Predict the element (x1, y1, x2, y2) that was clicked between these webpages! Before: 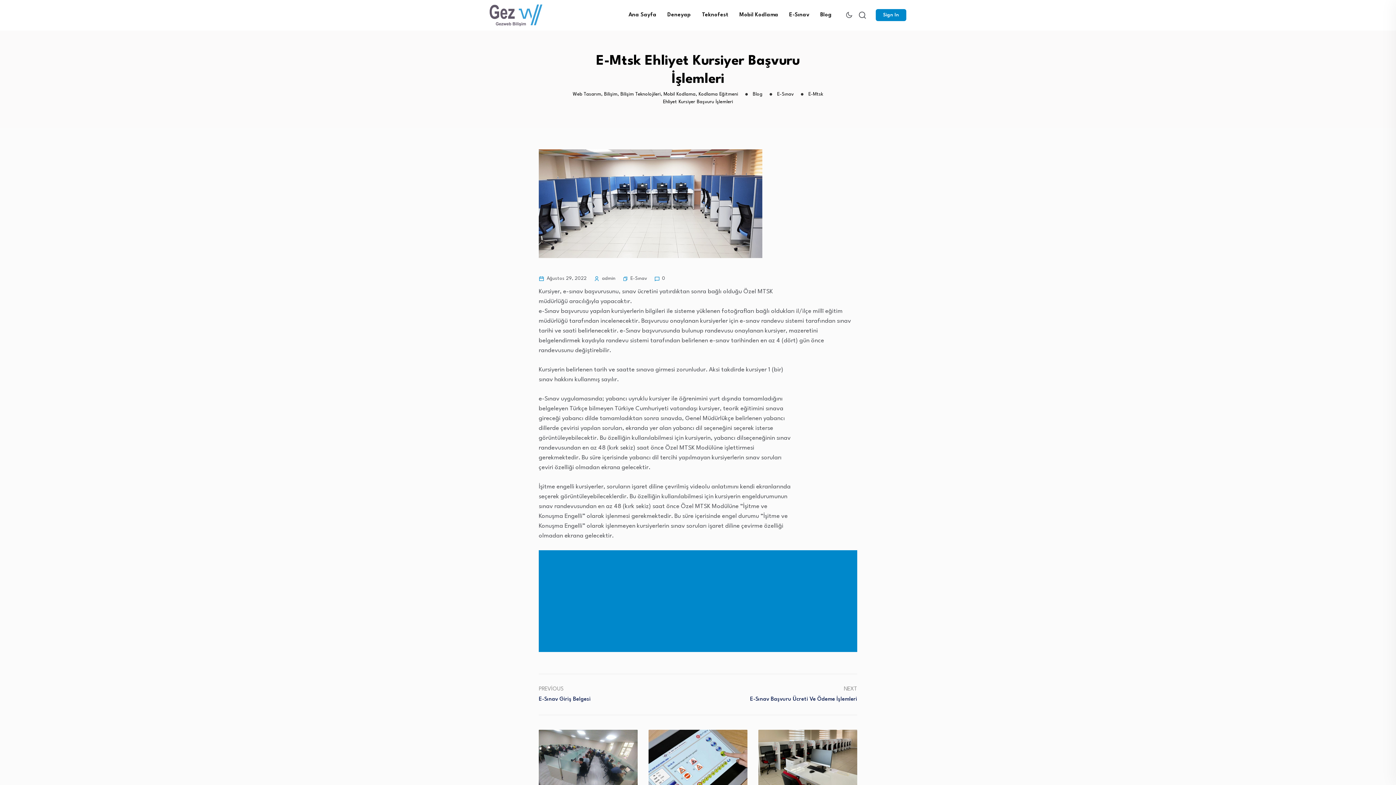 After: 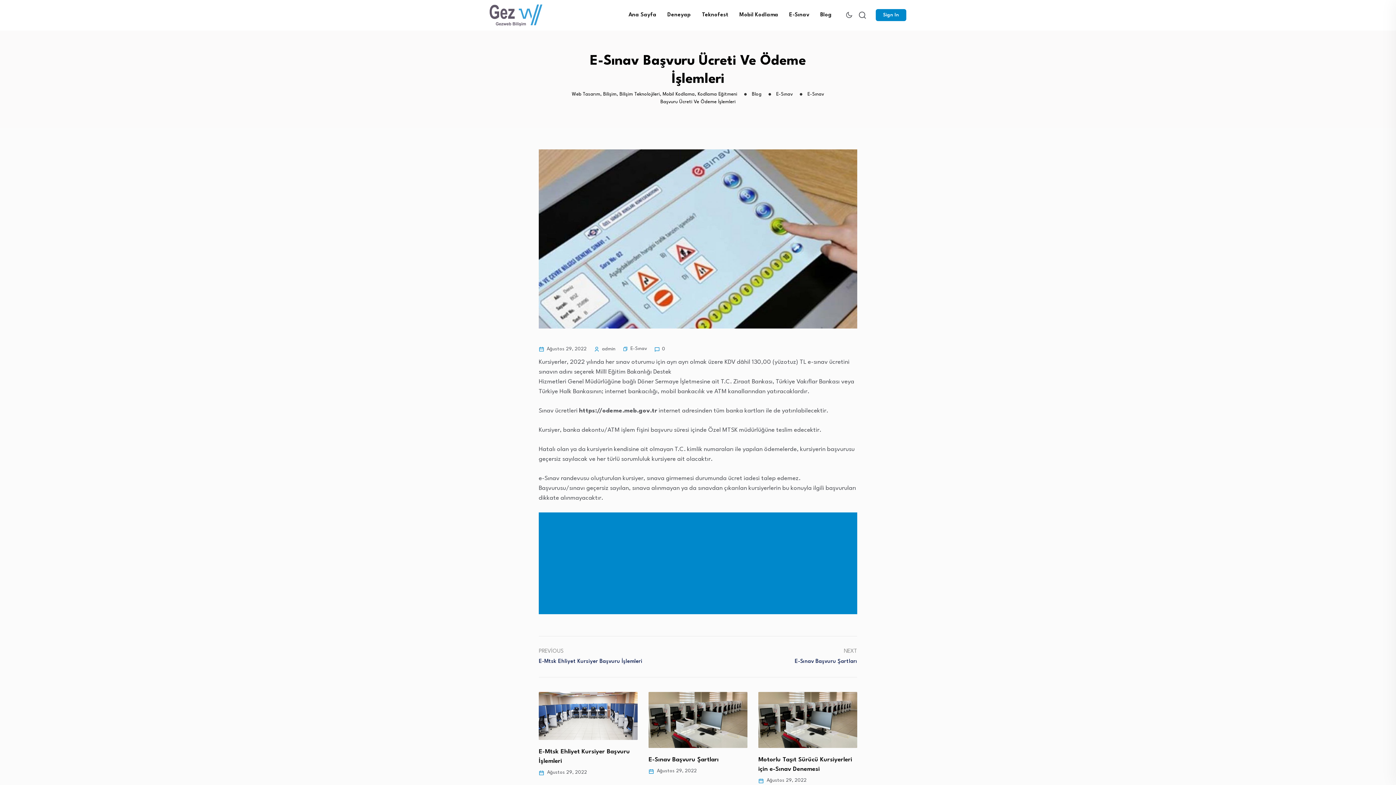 Action: label: NEXT
E-Sınav Başvuru Ücreti Ve Ödeme İşlemleri bbox: (698, 685, 857, 702)